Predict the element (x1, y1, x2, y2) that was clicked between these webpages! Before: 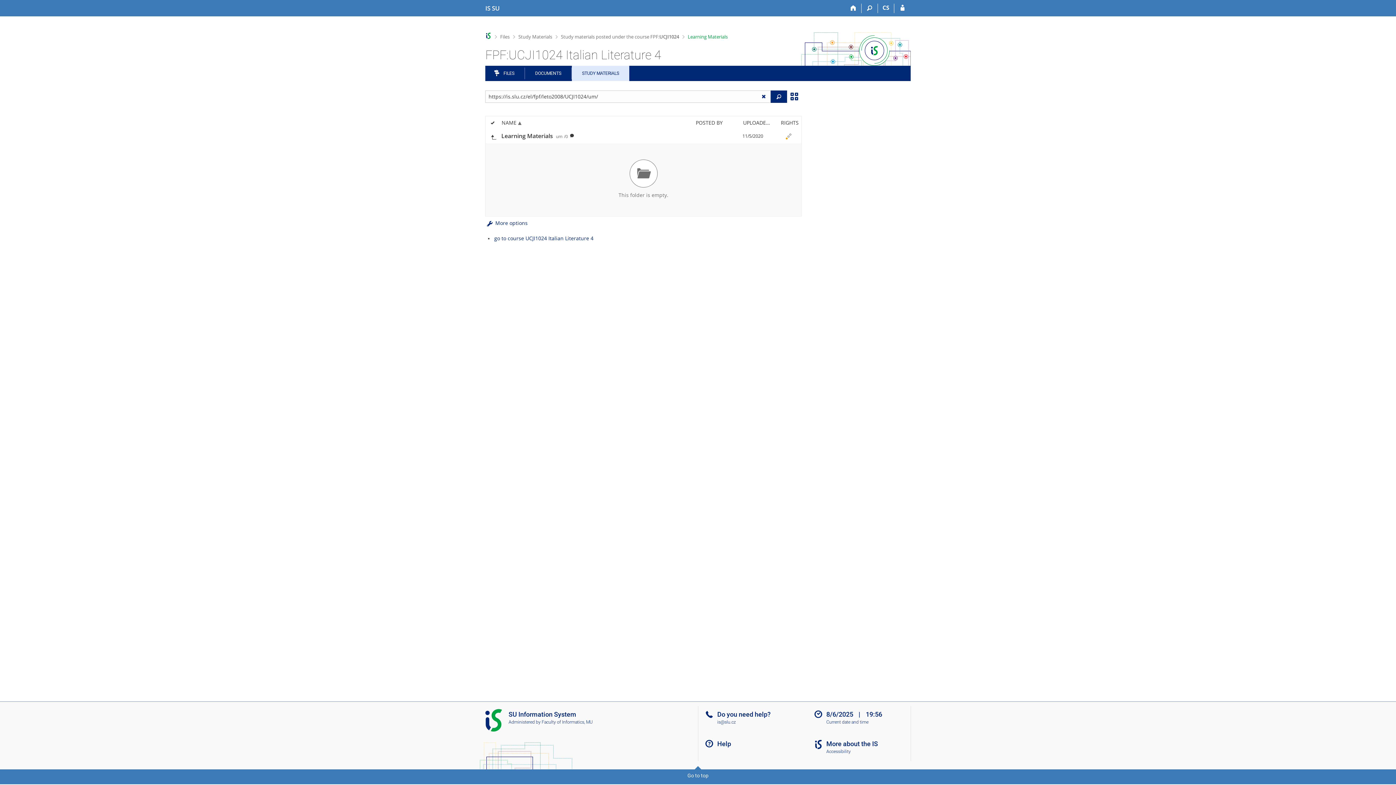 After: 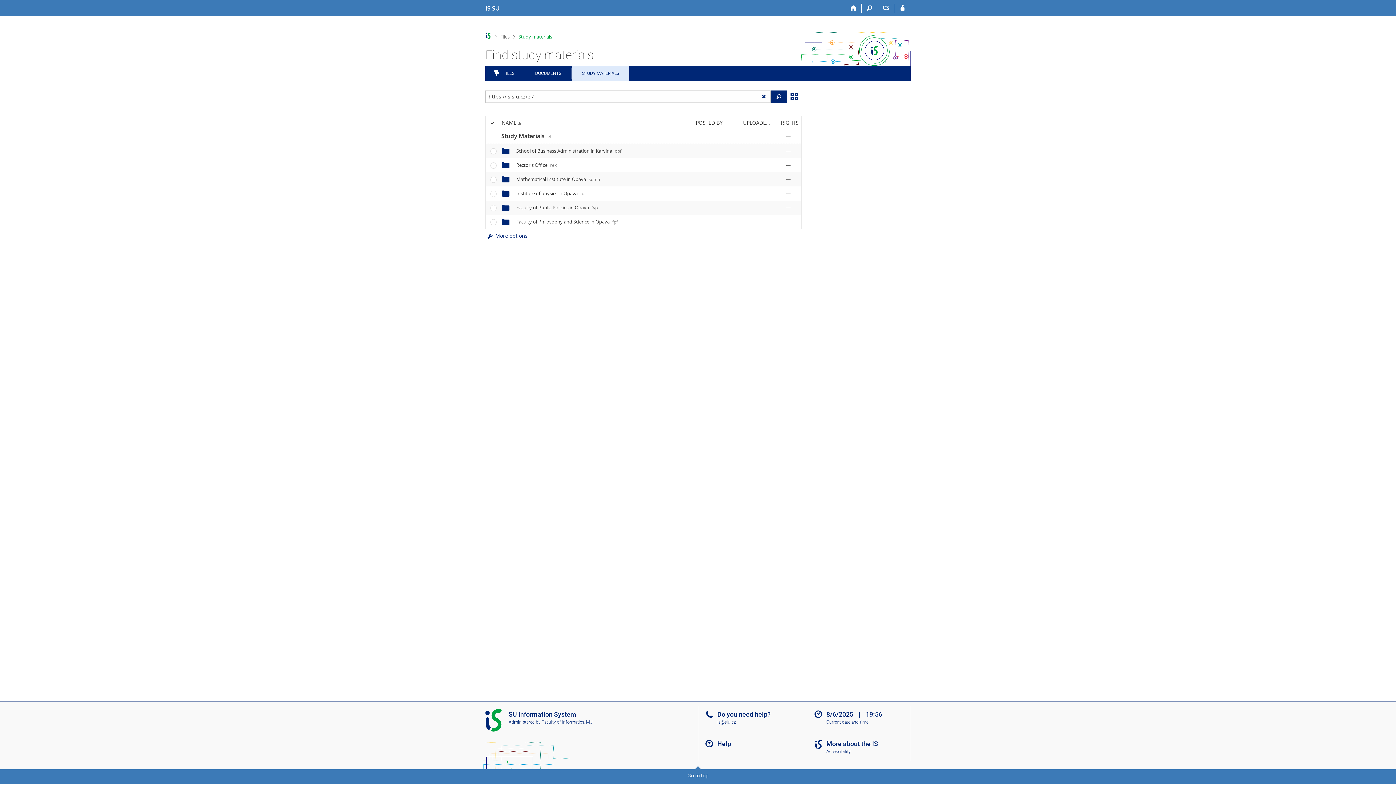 Action: label: STUDY MATERIALS bbox: (571, 65, 629, 81)